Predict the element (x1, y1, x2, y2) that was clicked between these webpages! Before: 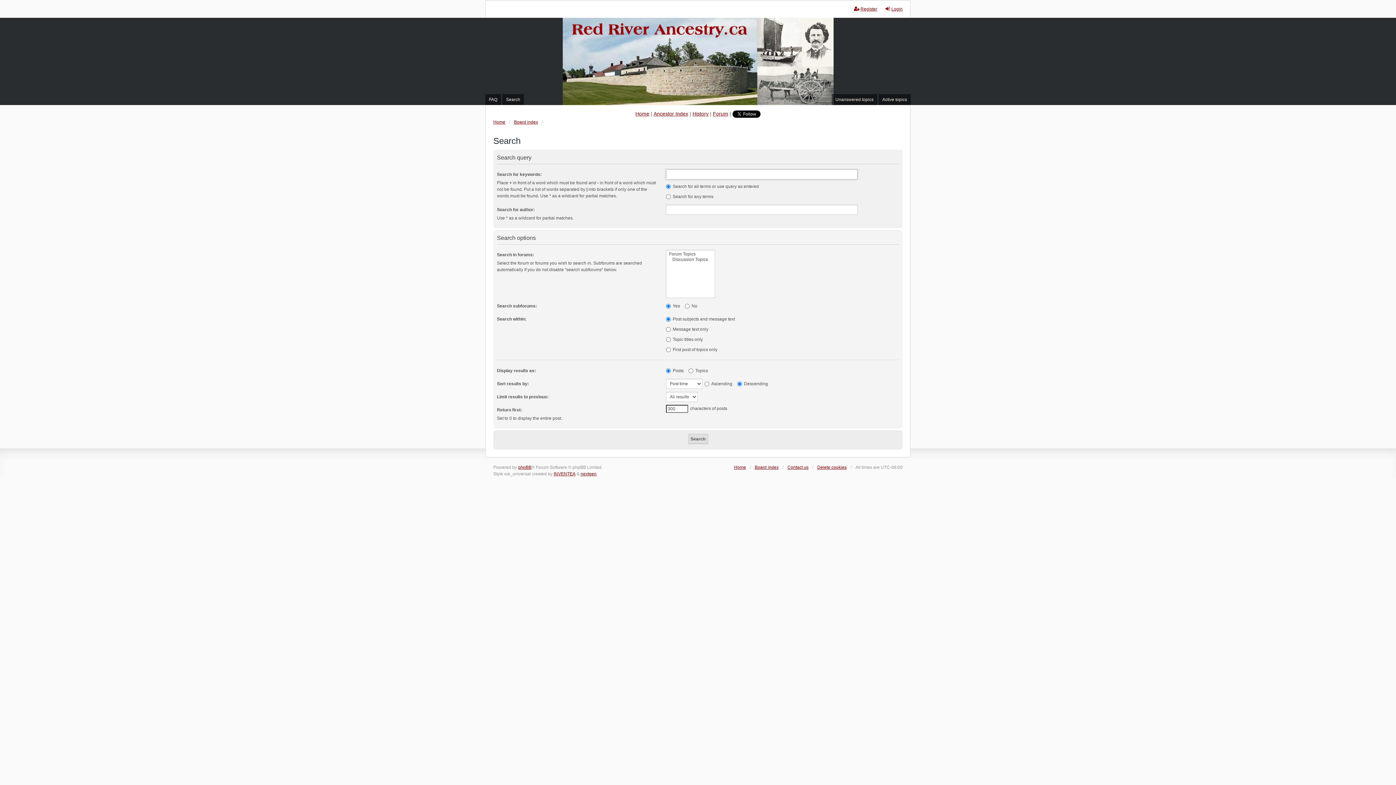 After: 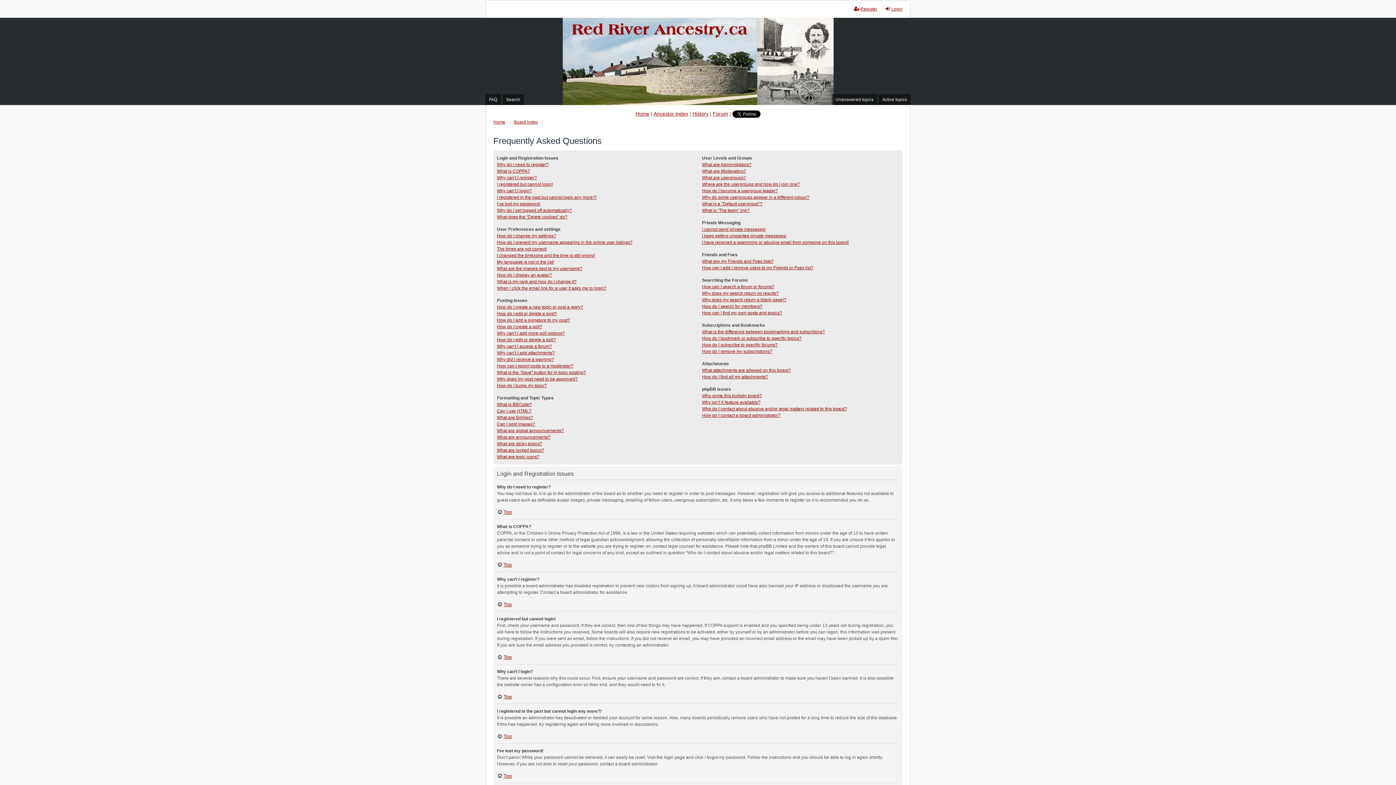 Action: label: FAQ bbox: (485, 94, 501, 105)